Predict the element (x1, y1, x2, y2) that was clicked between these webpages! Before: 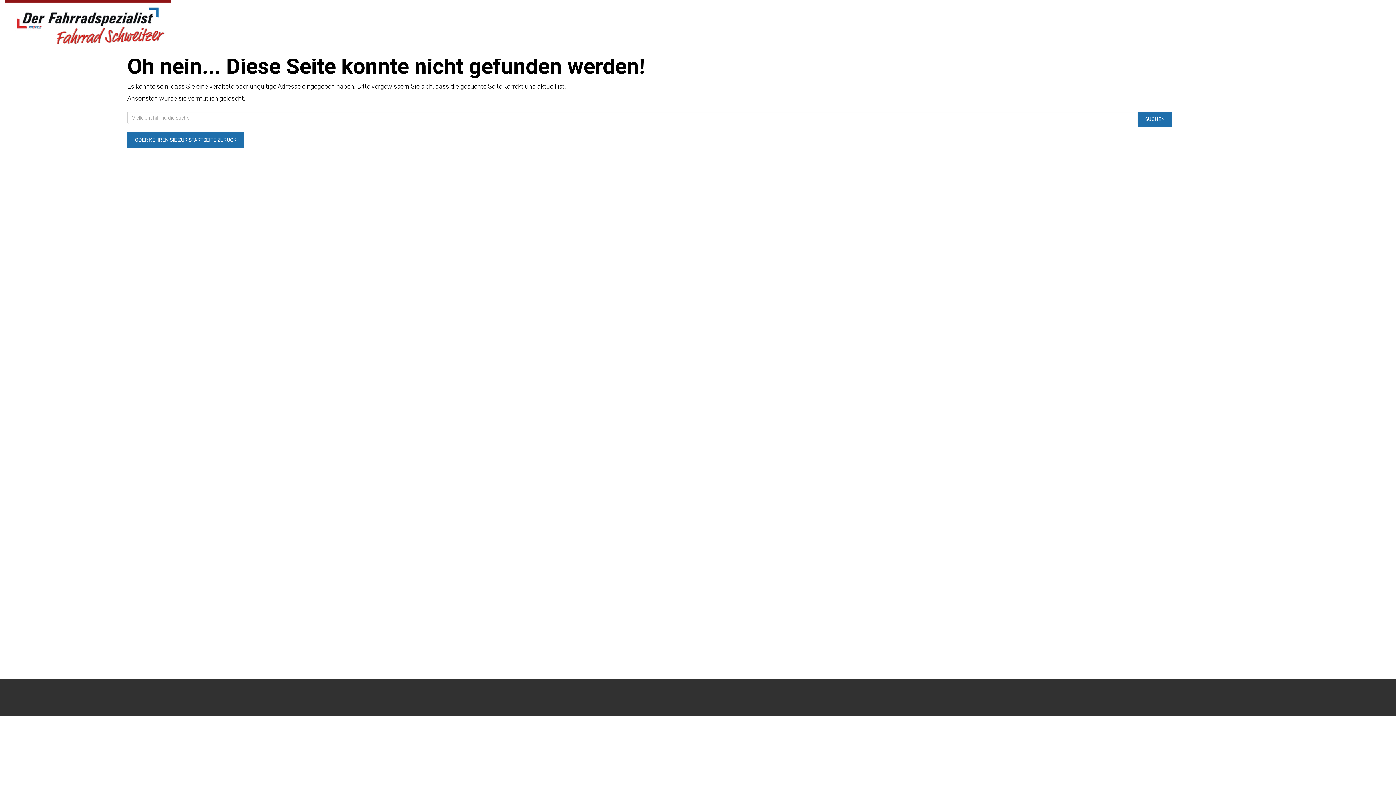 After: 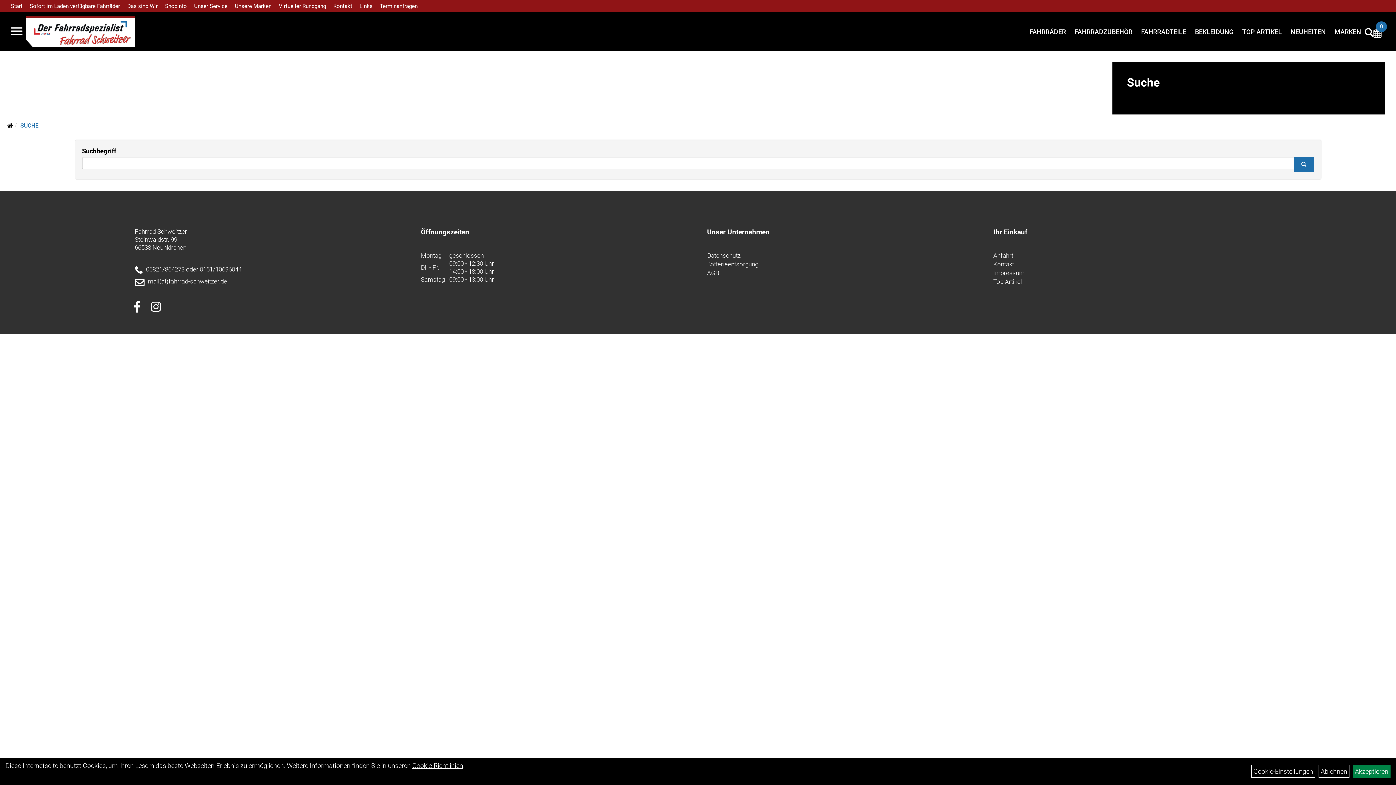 Action: bbox: (1137, 111, 1172, 126) label: SUCHEN